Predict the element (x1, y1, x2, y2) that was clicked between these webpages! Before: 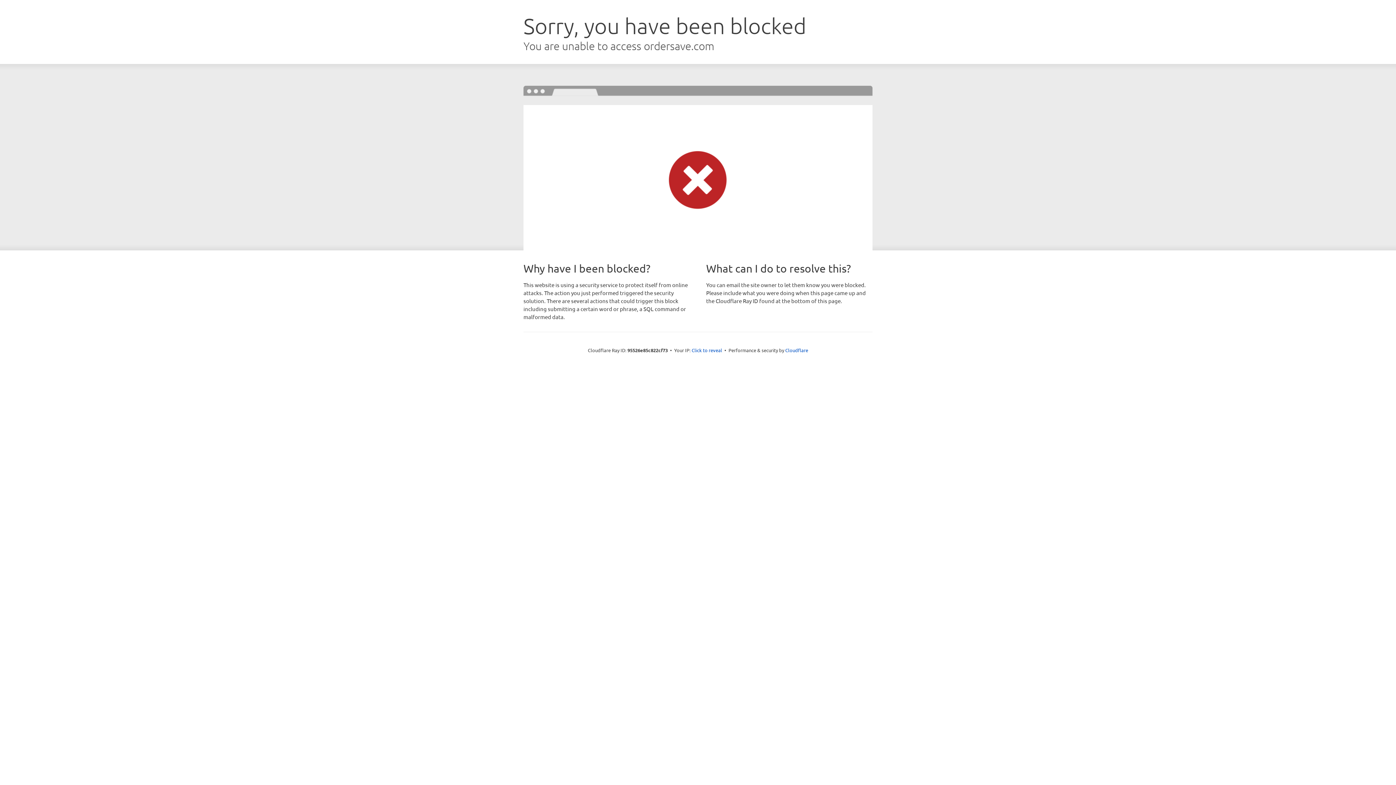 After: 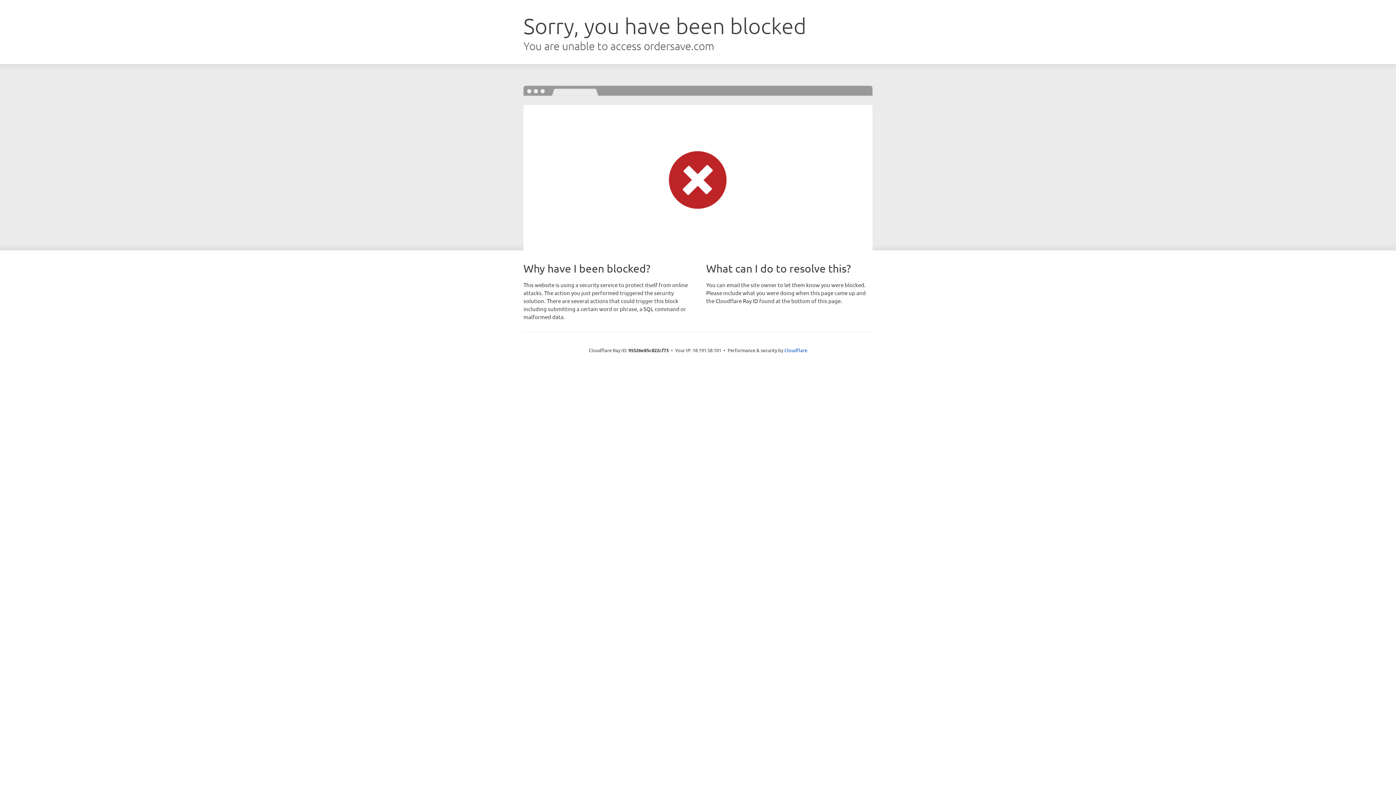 Action: label: Click to reveal bbox: (691, 346, 722, 353)